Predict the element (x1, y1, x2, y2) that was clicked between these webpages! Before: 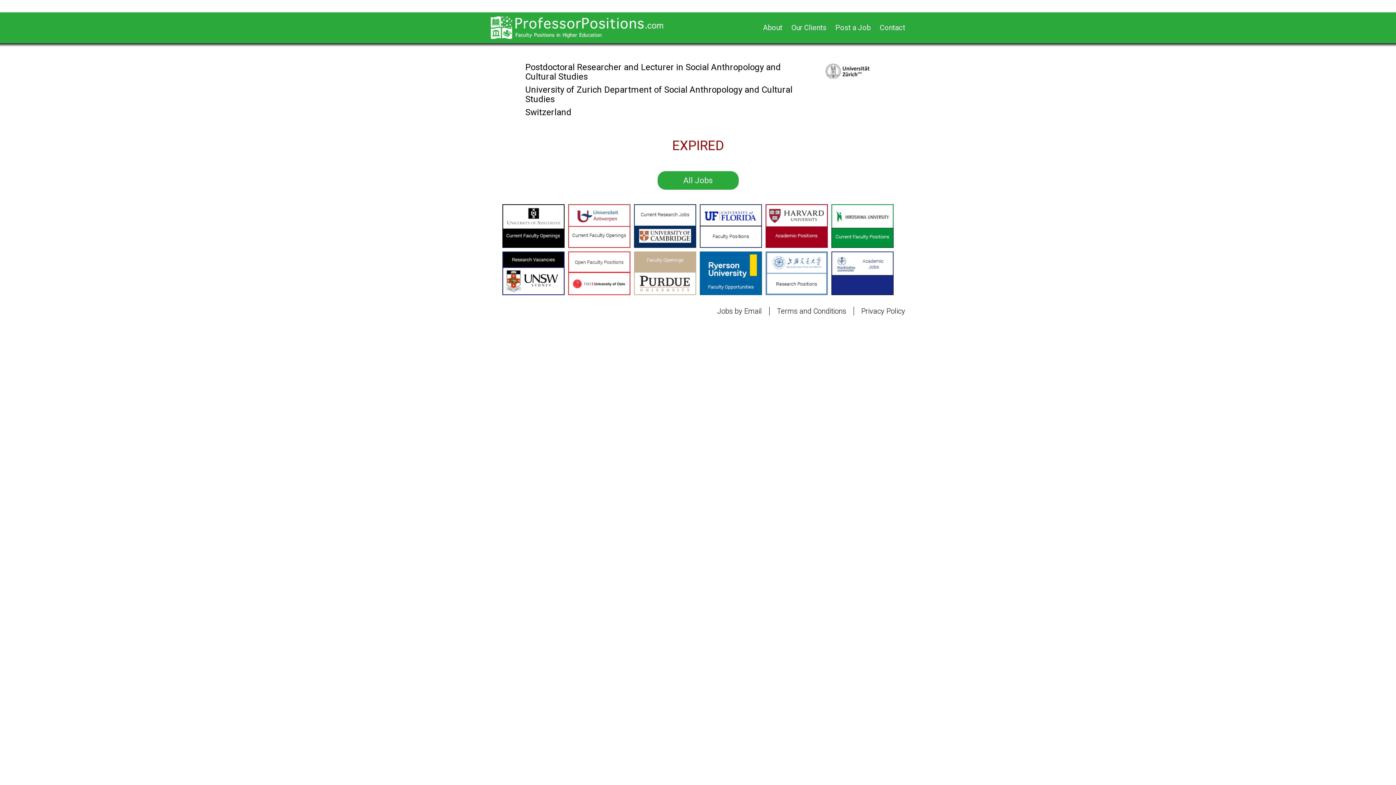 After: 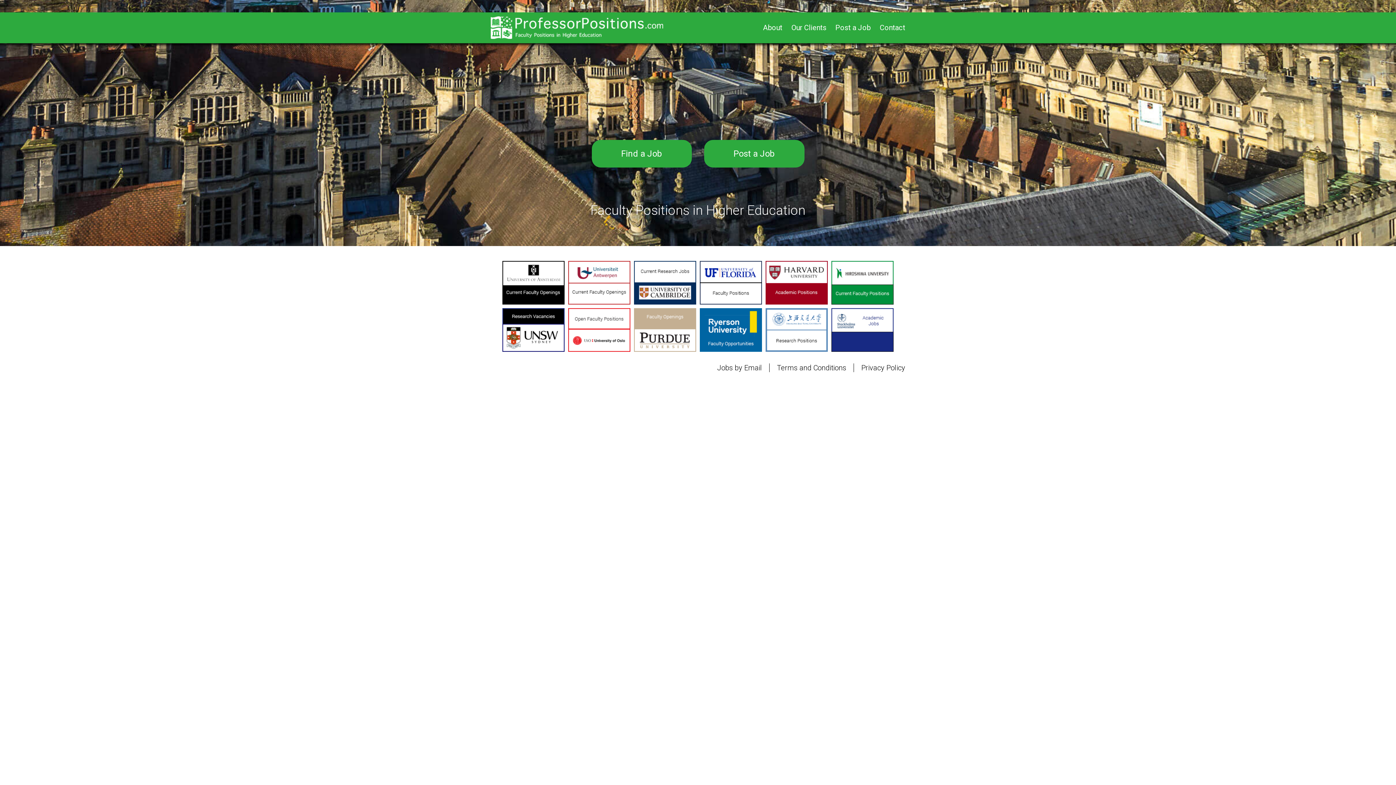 Action: bbox: (490, 11, 663, 43)